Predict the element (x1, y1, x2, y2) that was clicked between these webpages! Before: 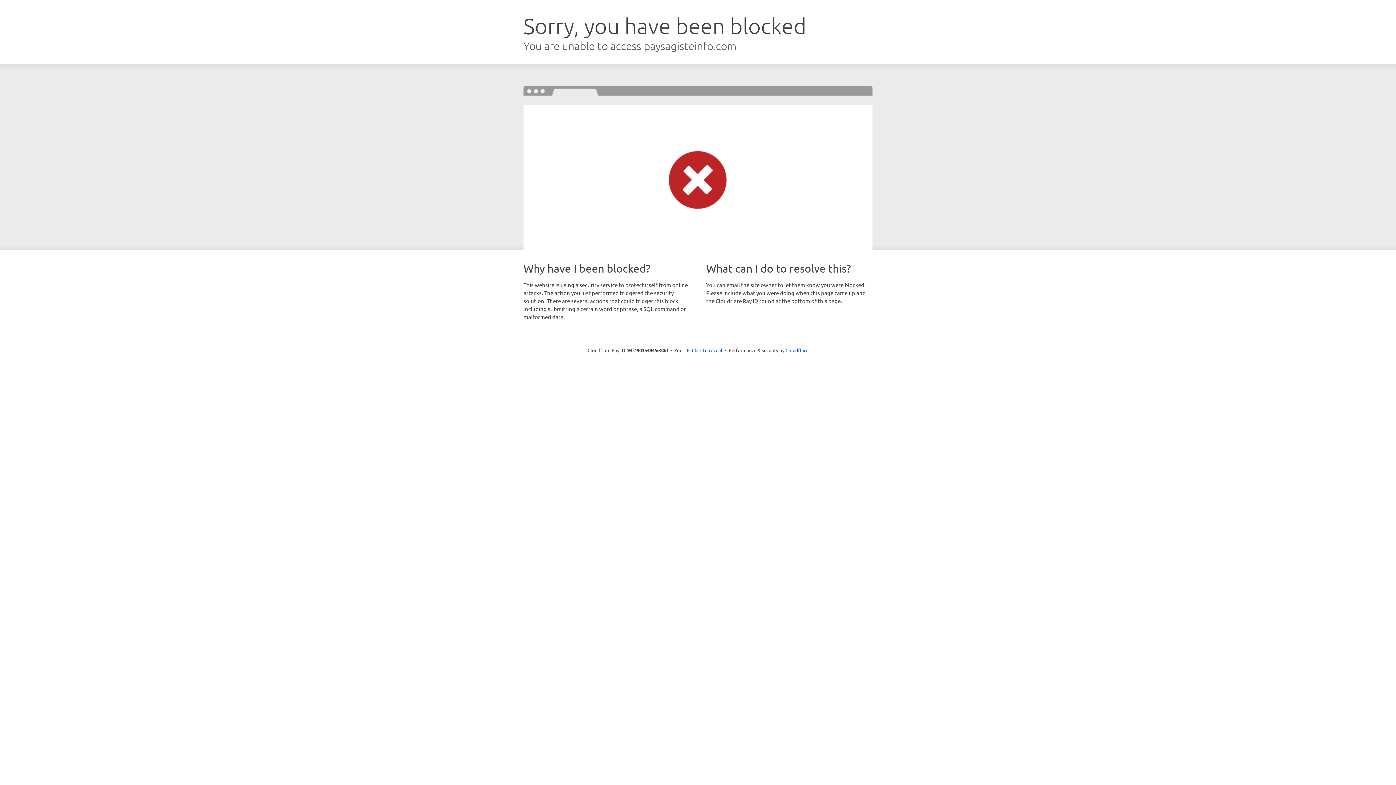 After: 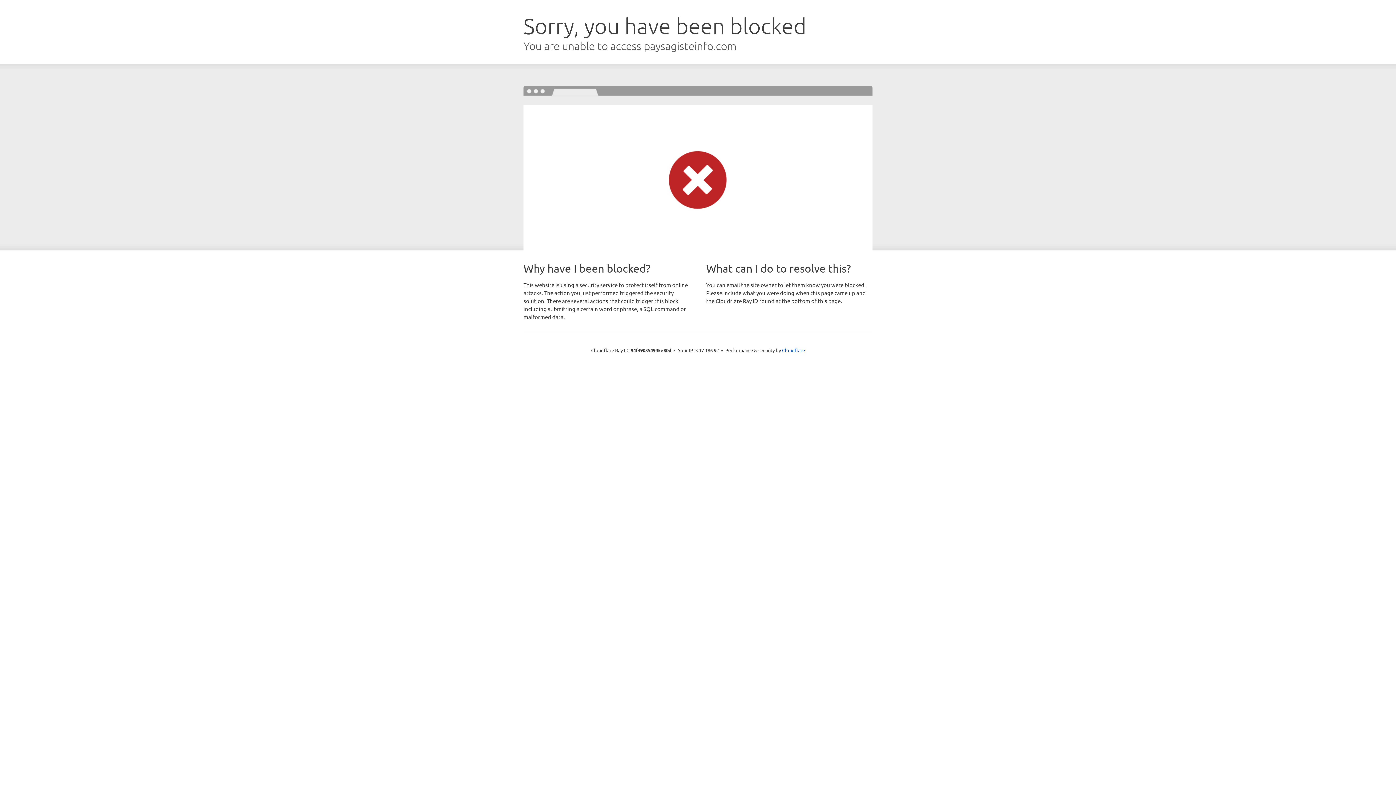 Action: bbox: (692, 346, 722, 353) label: Click to reveal